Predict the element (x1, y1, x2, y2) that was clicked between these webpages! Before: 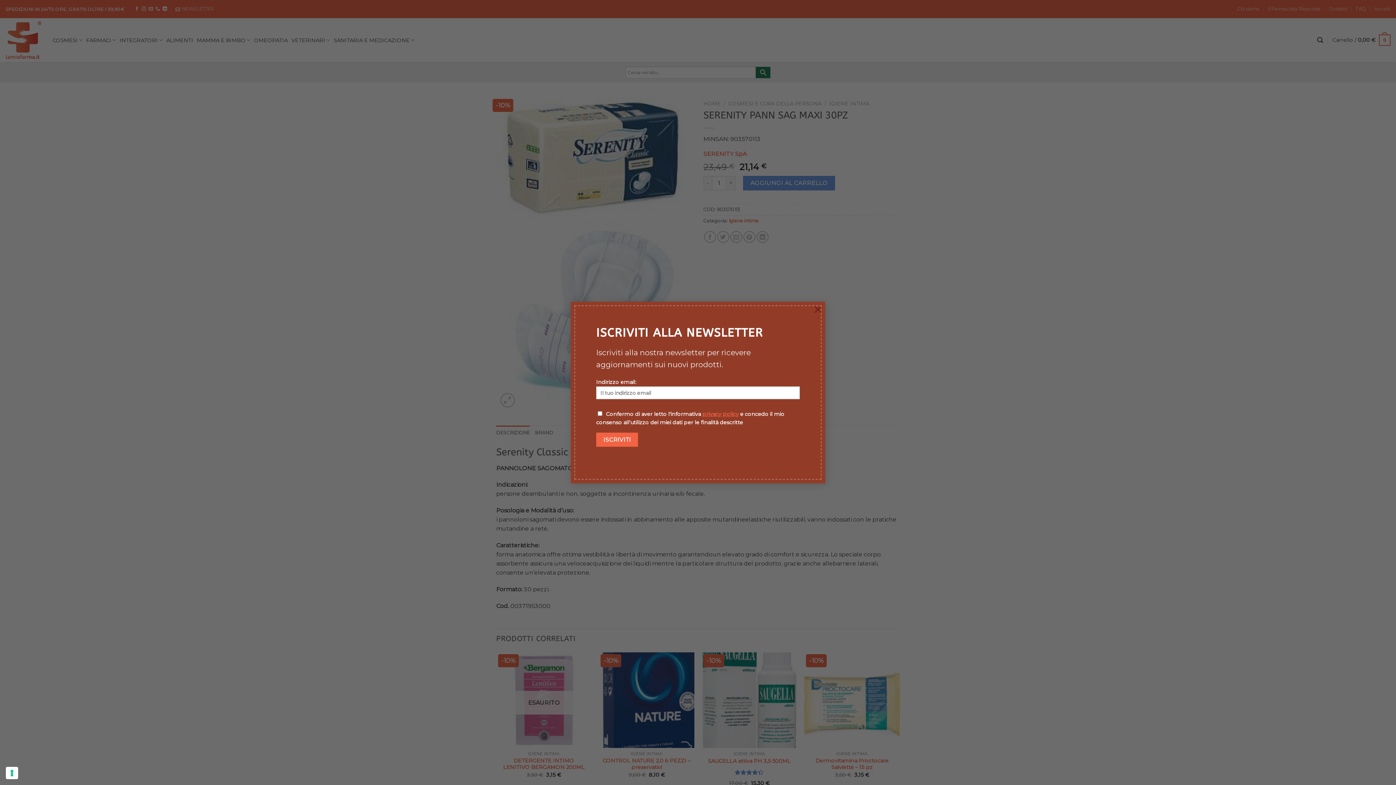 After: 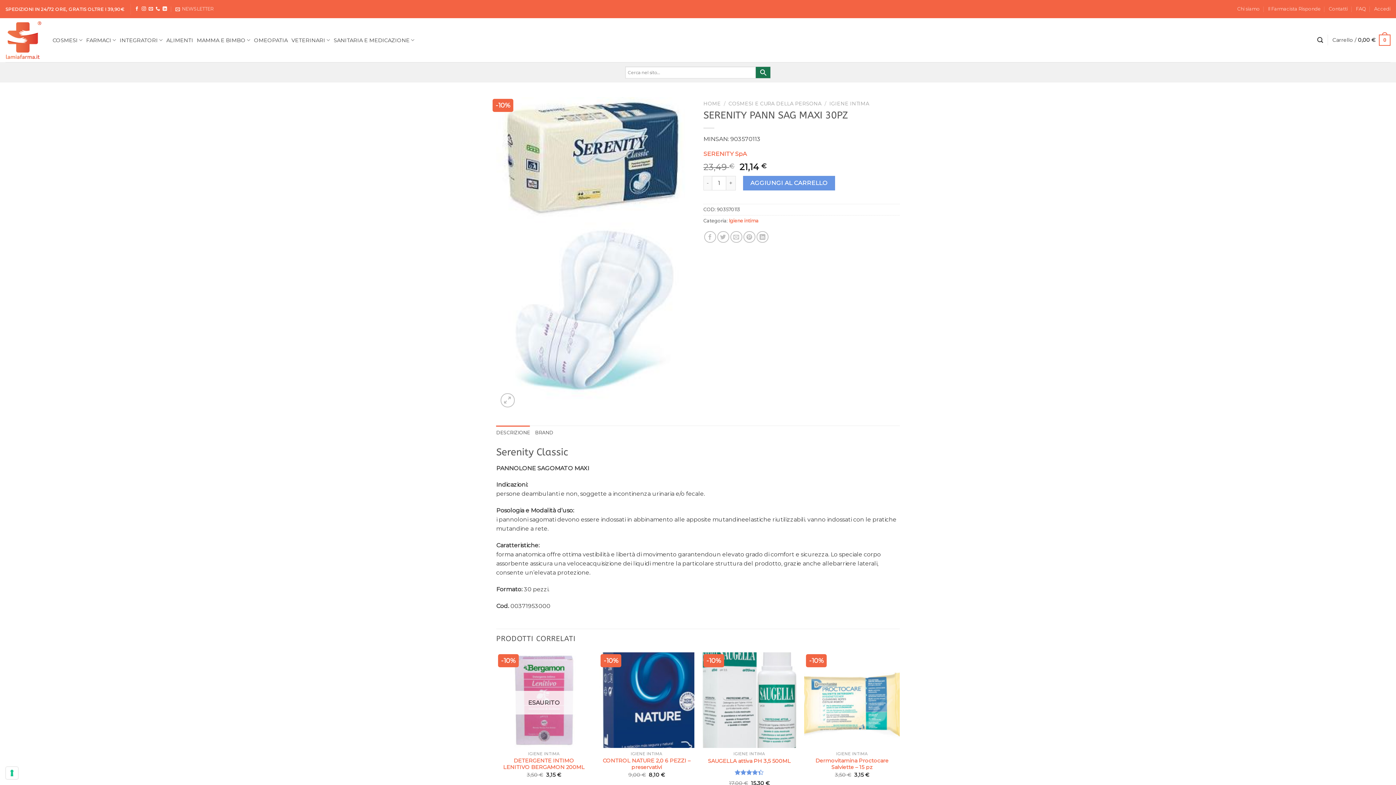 Action: label: × bbox: (810, 301, 825, 316)